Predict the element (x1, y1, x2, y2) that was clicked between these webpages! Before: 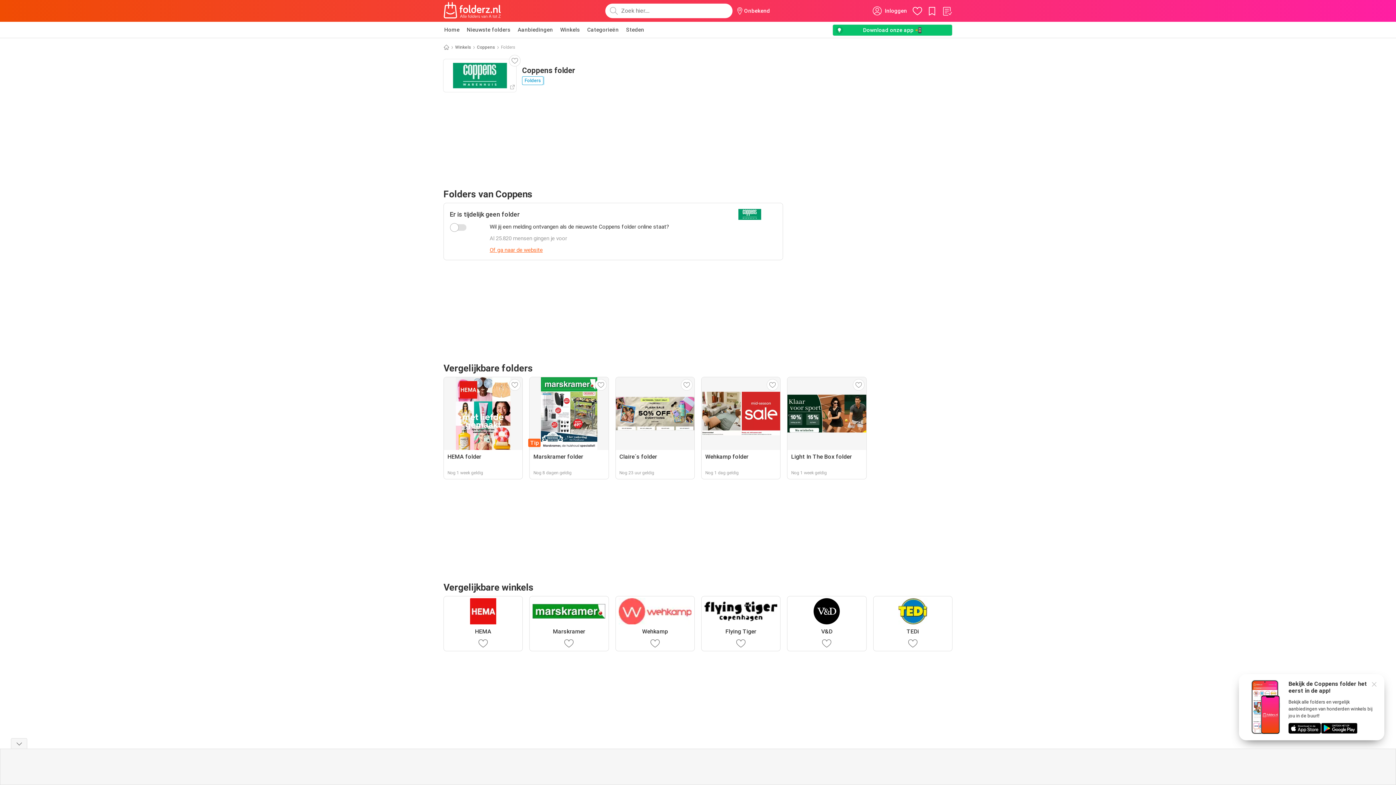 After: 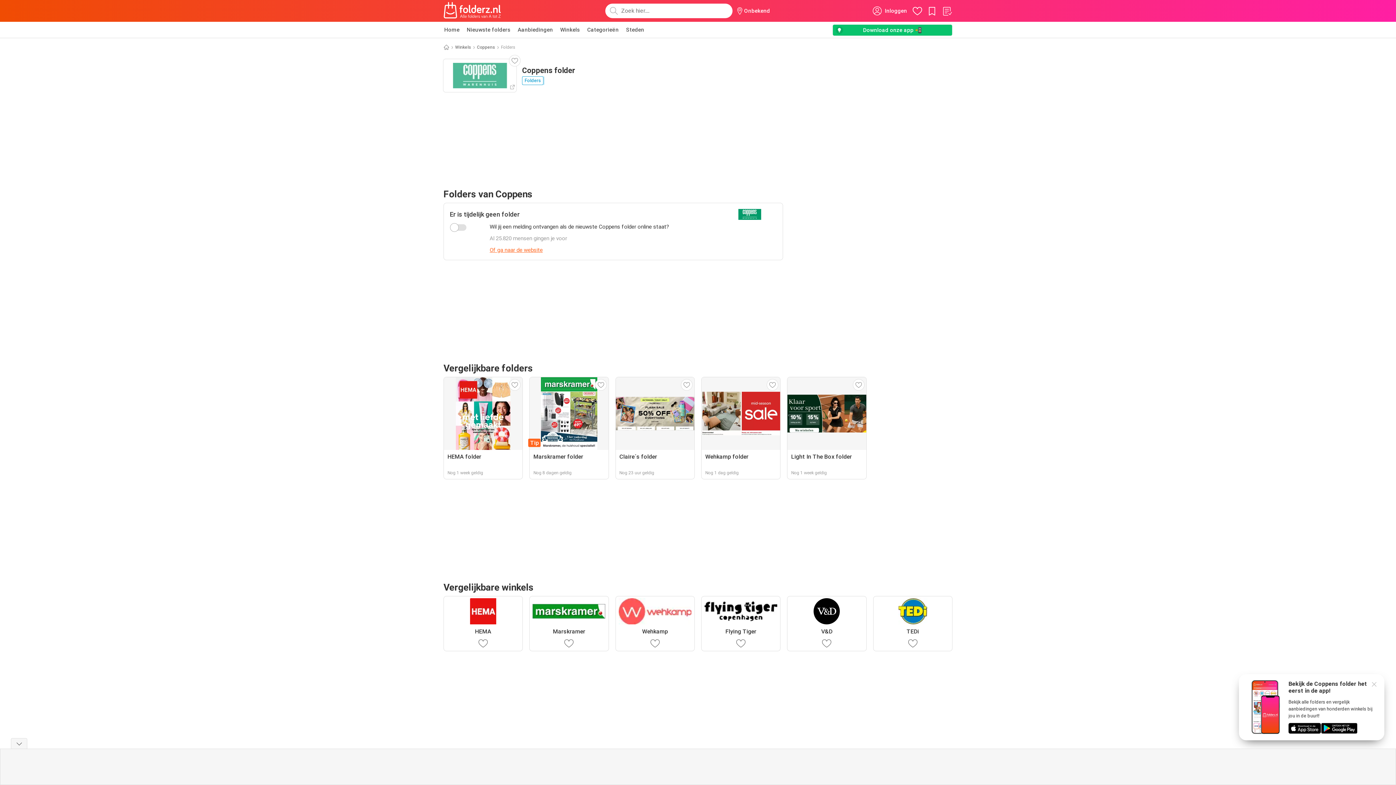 Action: bbox: (443, 59, 516, 92) label: Ga naar website